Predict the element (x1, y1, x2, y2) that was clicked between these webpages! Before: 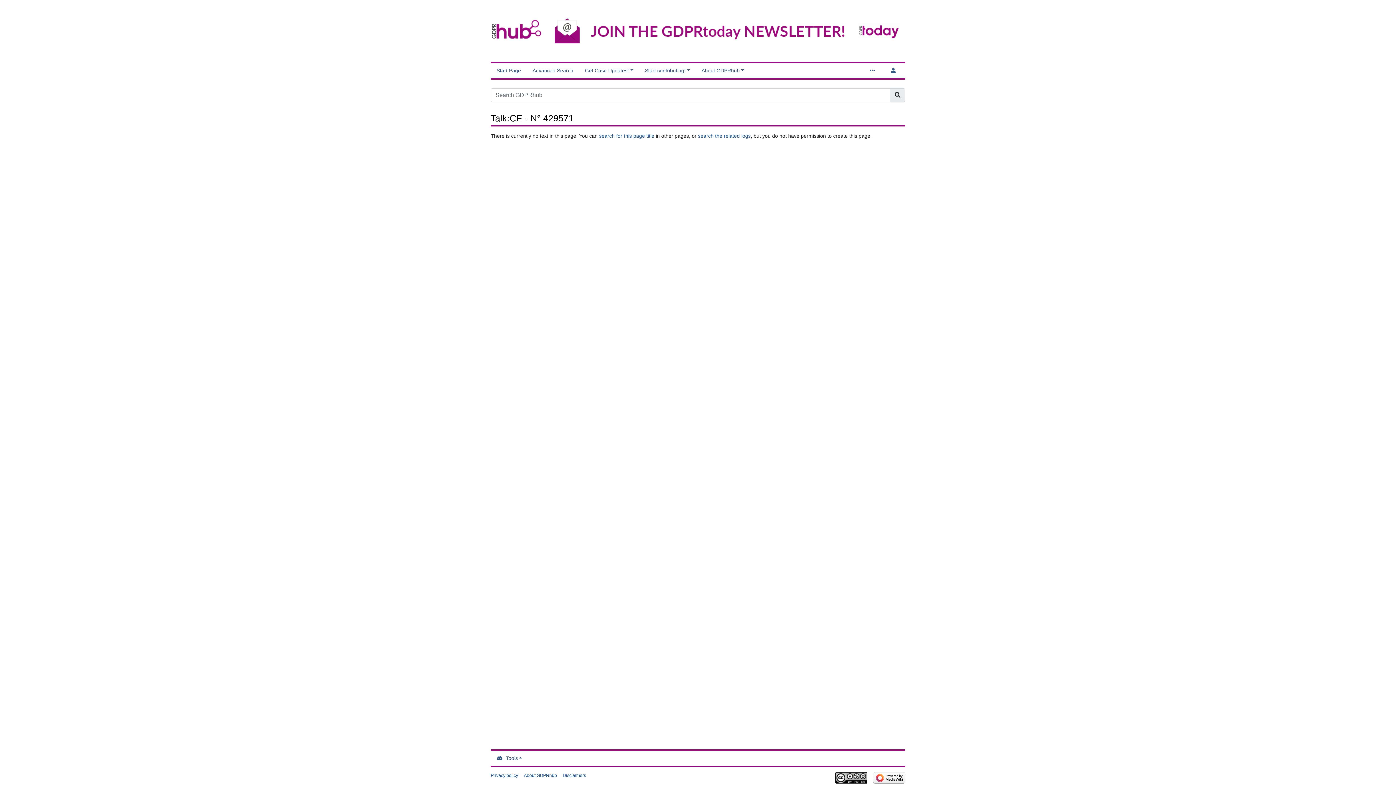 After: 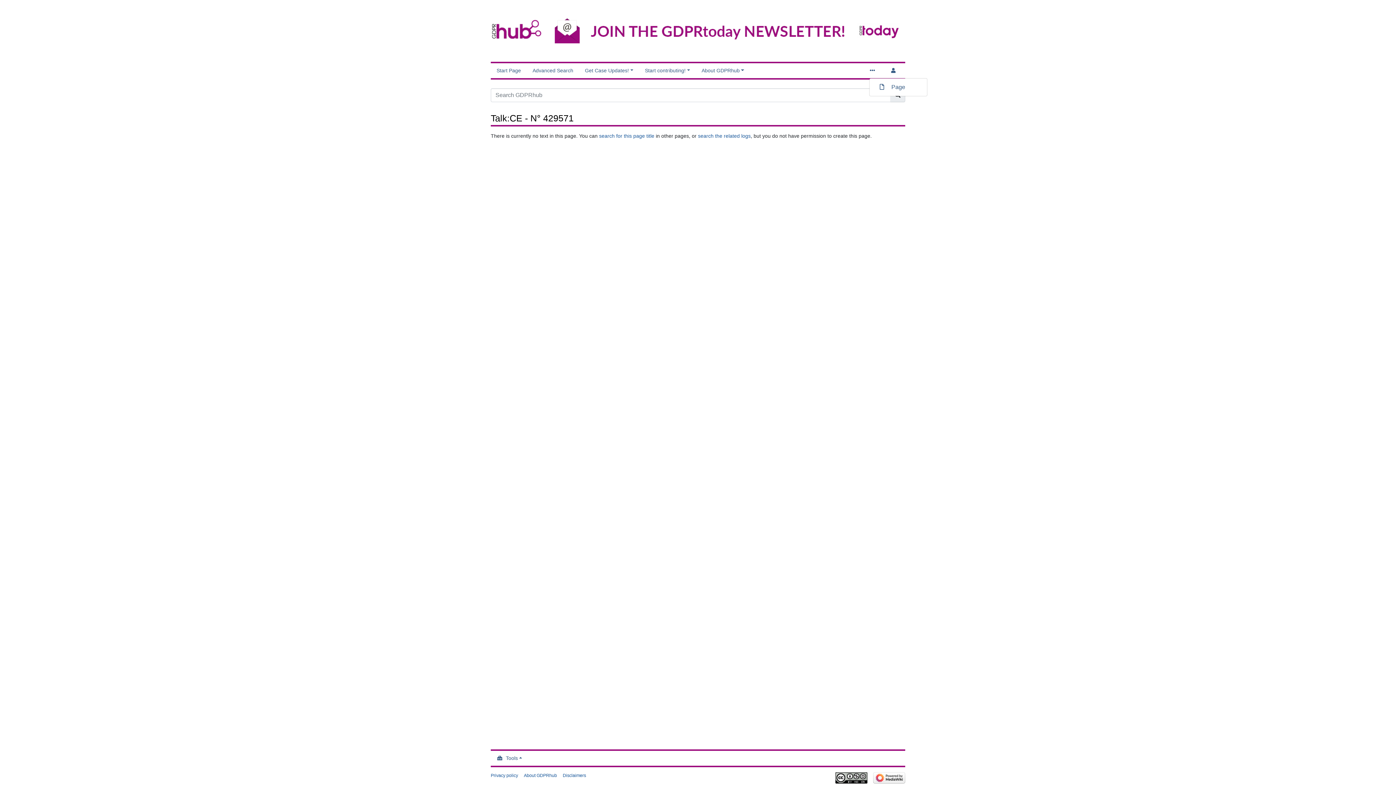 Action: bbox: (869, 64, 878, 77)